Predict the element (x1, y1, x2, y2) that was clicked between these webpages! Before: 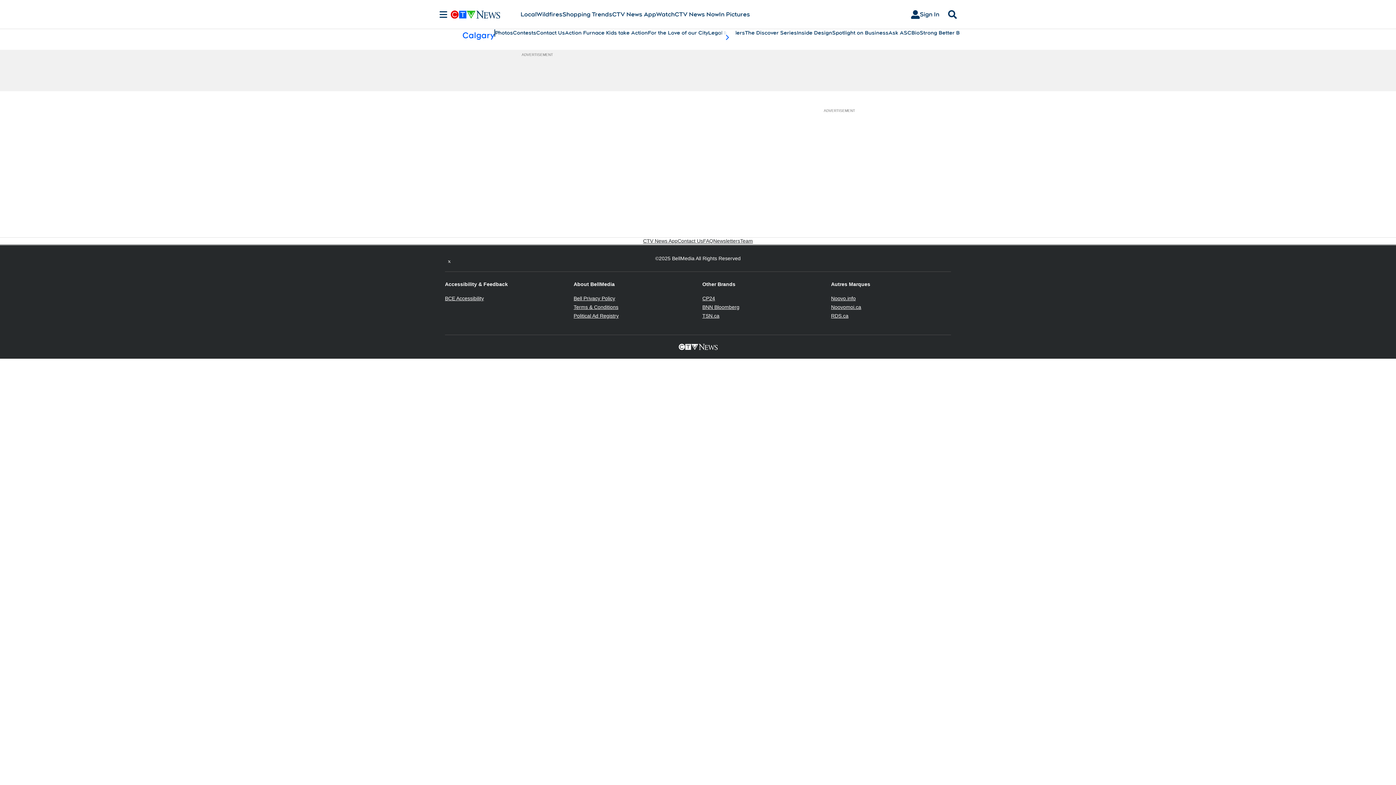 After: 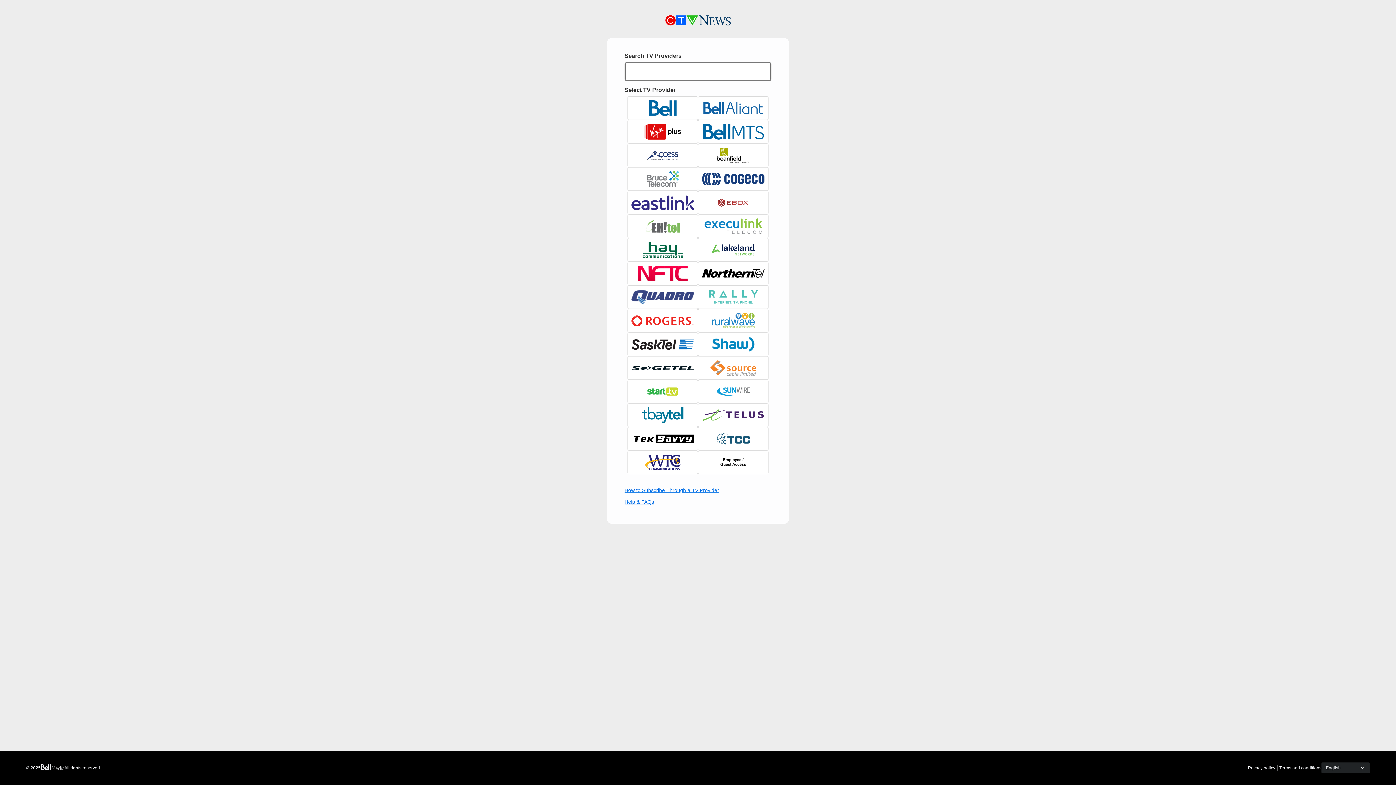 Action: label: Sign In bbox: (905, 7, 945, 21)